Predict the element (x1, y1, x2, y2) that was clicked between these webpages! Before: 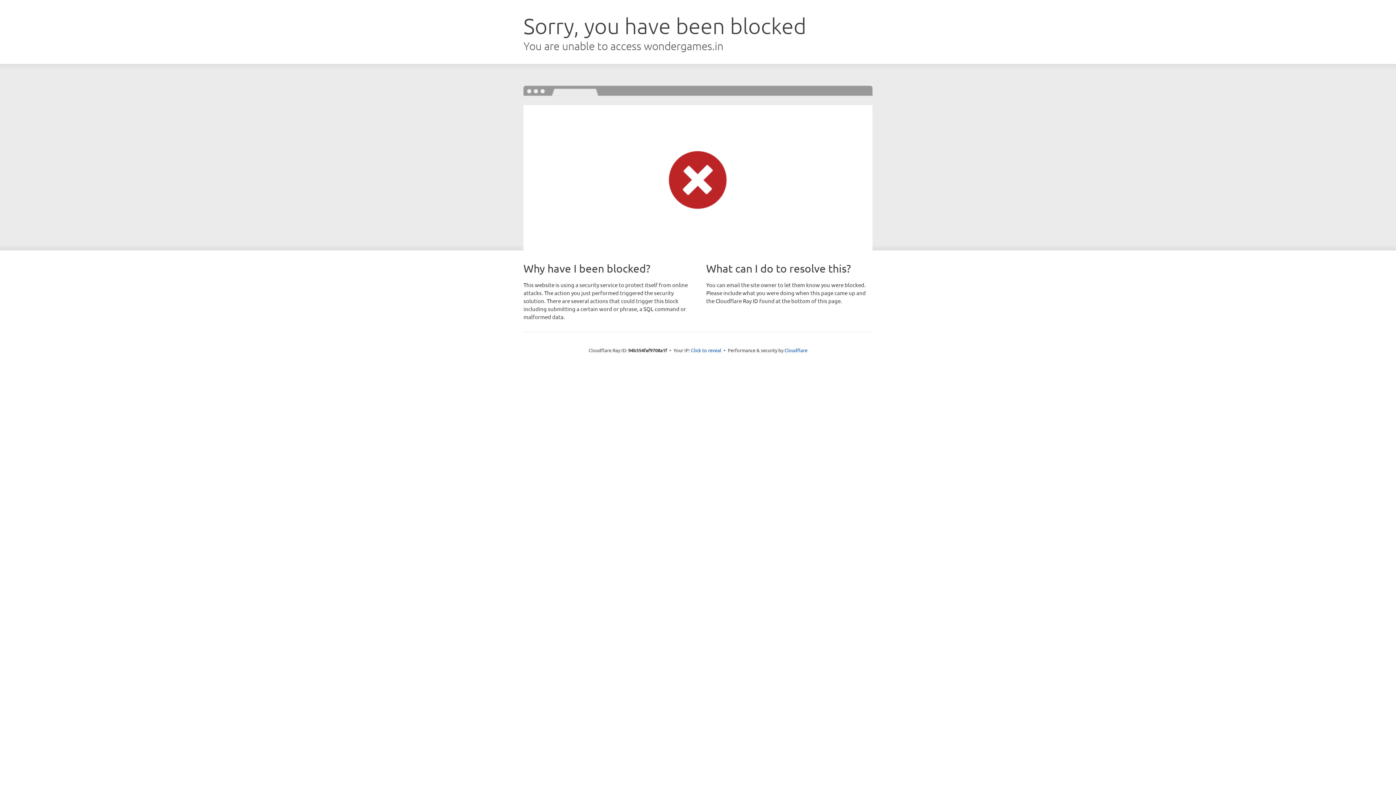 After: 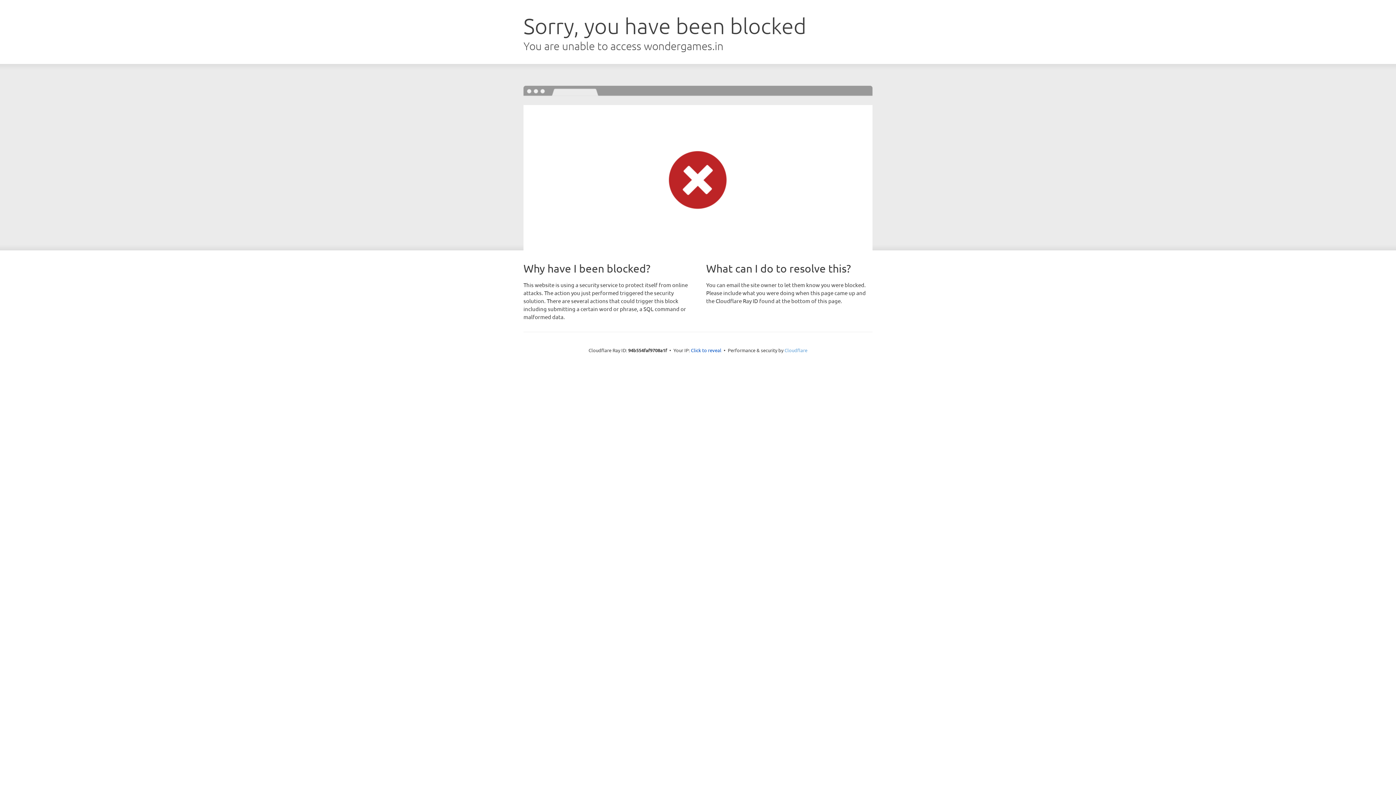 Action: bbox: (784, 347, 807, 353) label: Cloudflare